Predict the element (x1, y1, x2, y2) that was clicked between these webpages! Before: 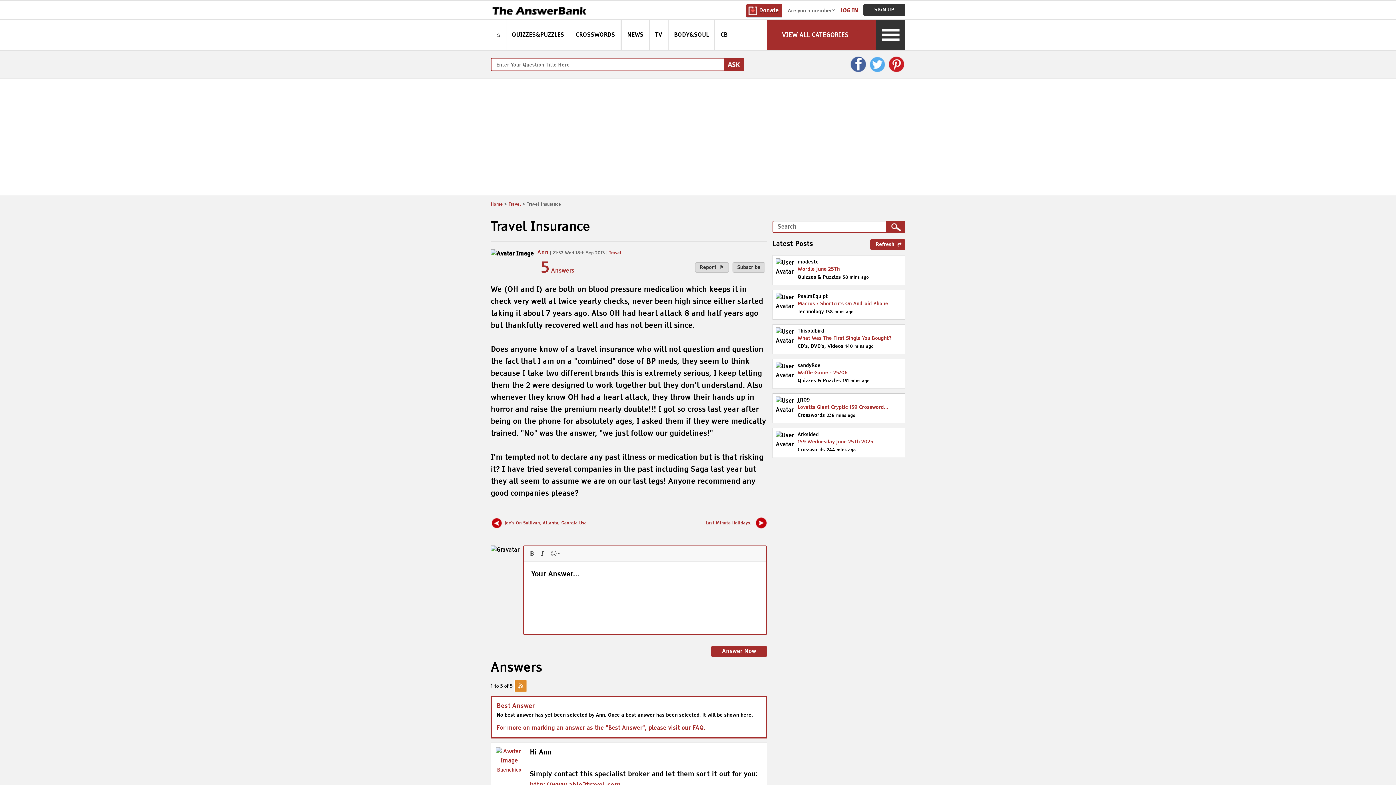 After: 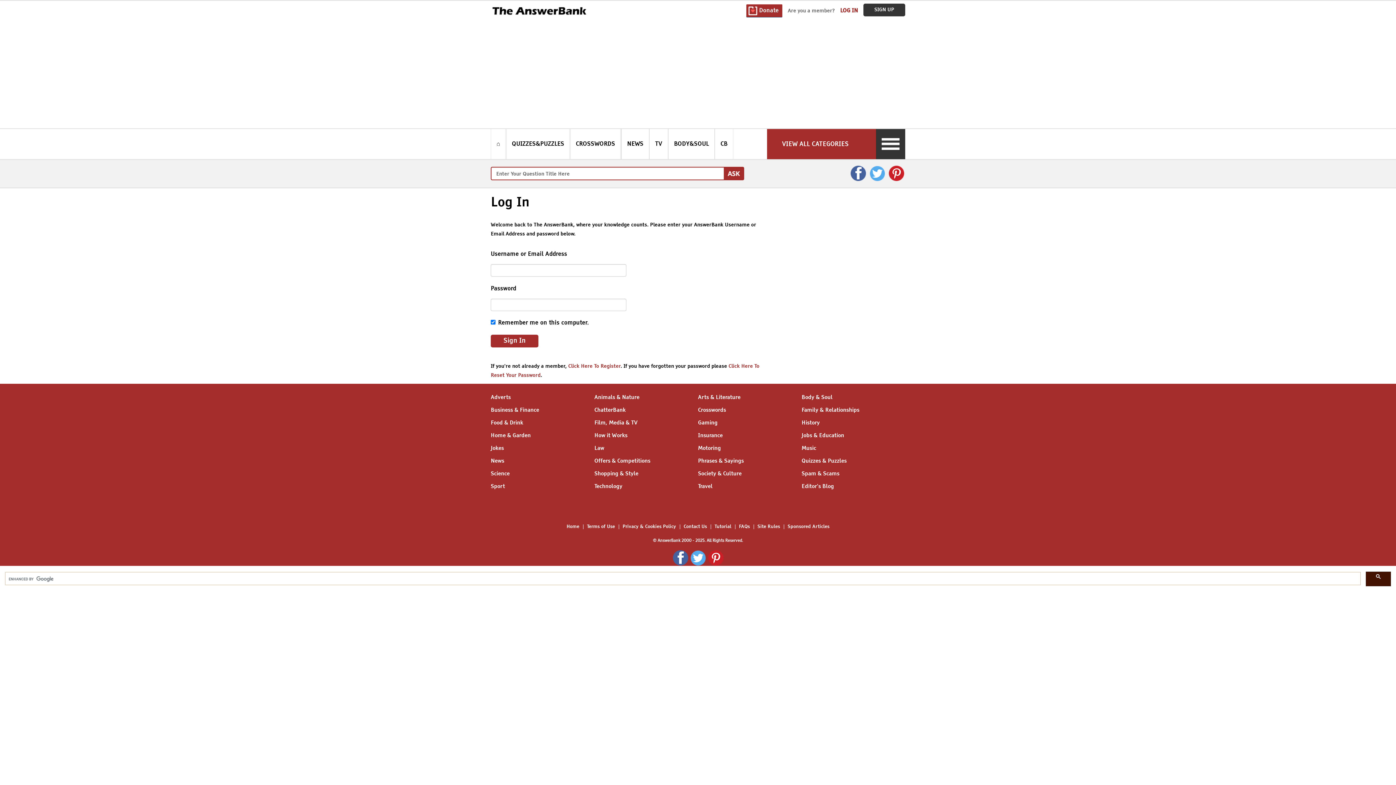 Action: bbox: (840, 8, 858, 13) label: LOG IN